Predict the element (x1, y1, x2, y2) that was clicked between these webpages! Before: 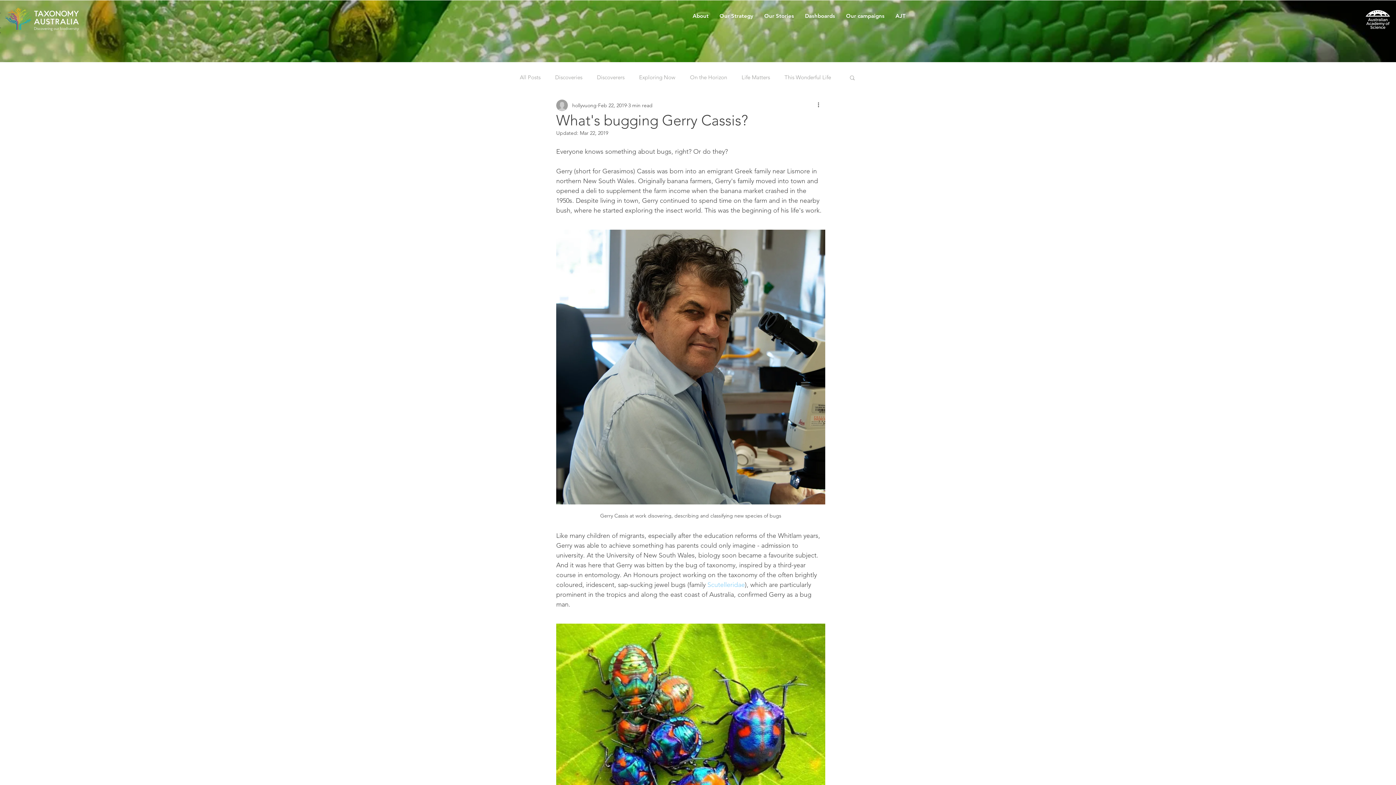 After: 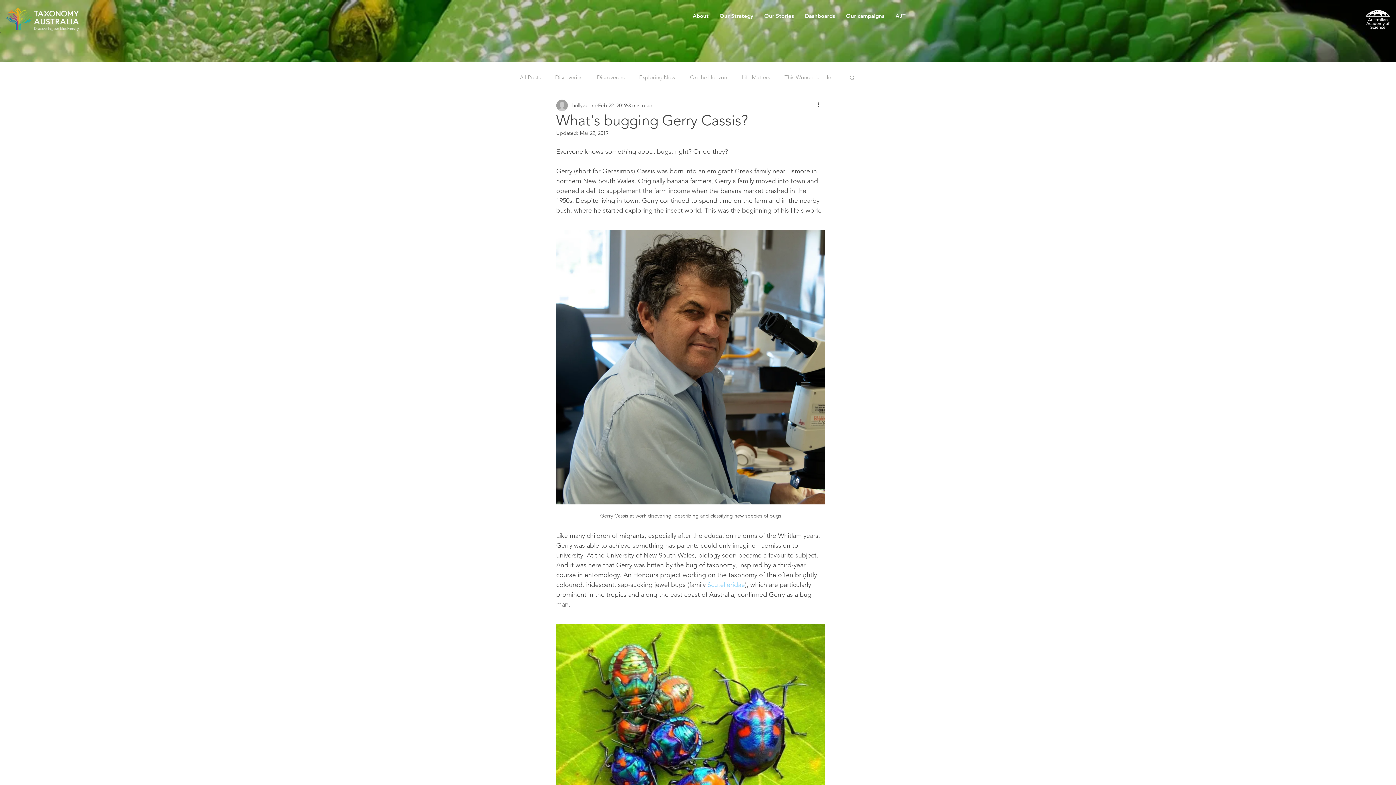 Action: label: Our campaigns bbox: (840, 9, 890, 26)